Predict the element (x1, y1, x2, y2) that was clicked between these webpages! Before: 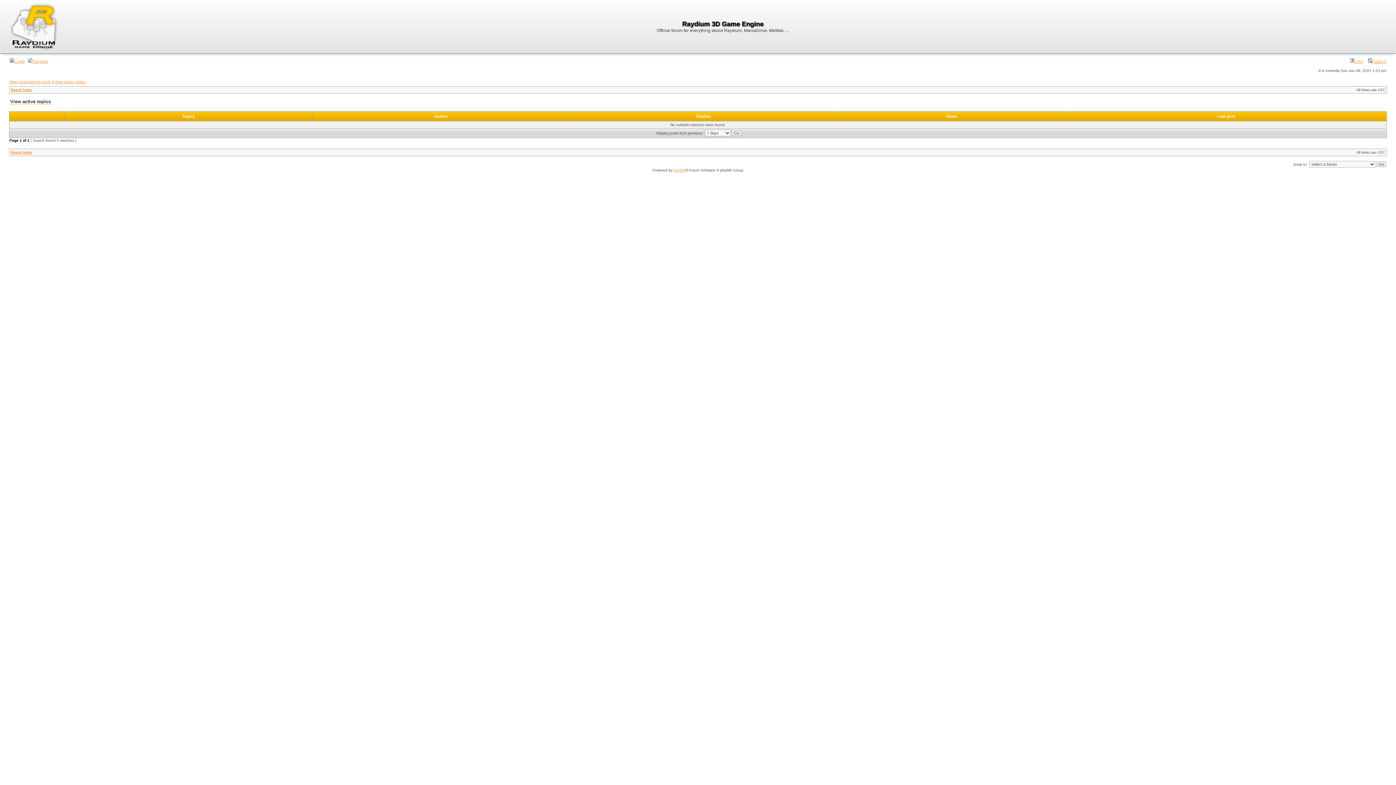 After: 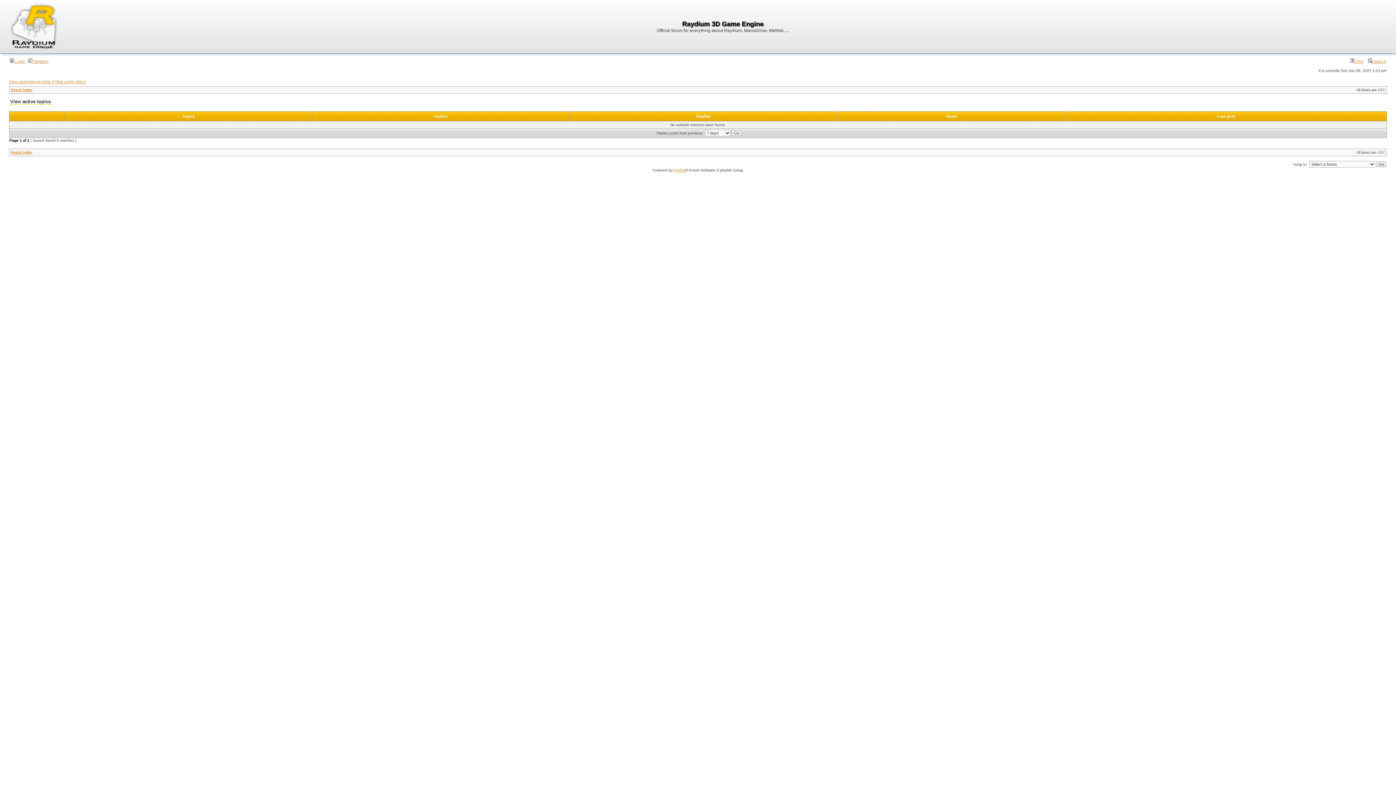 Action: bbox: (54, 79, 86, 84) label: View active topics